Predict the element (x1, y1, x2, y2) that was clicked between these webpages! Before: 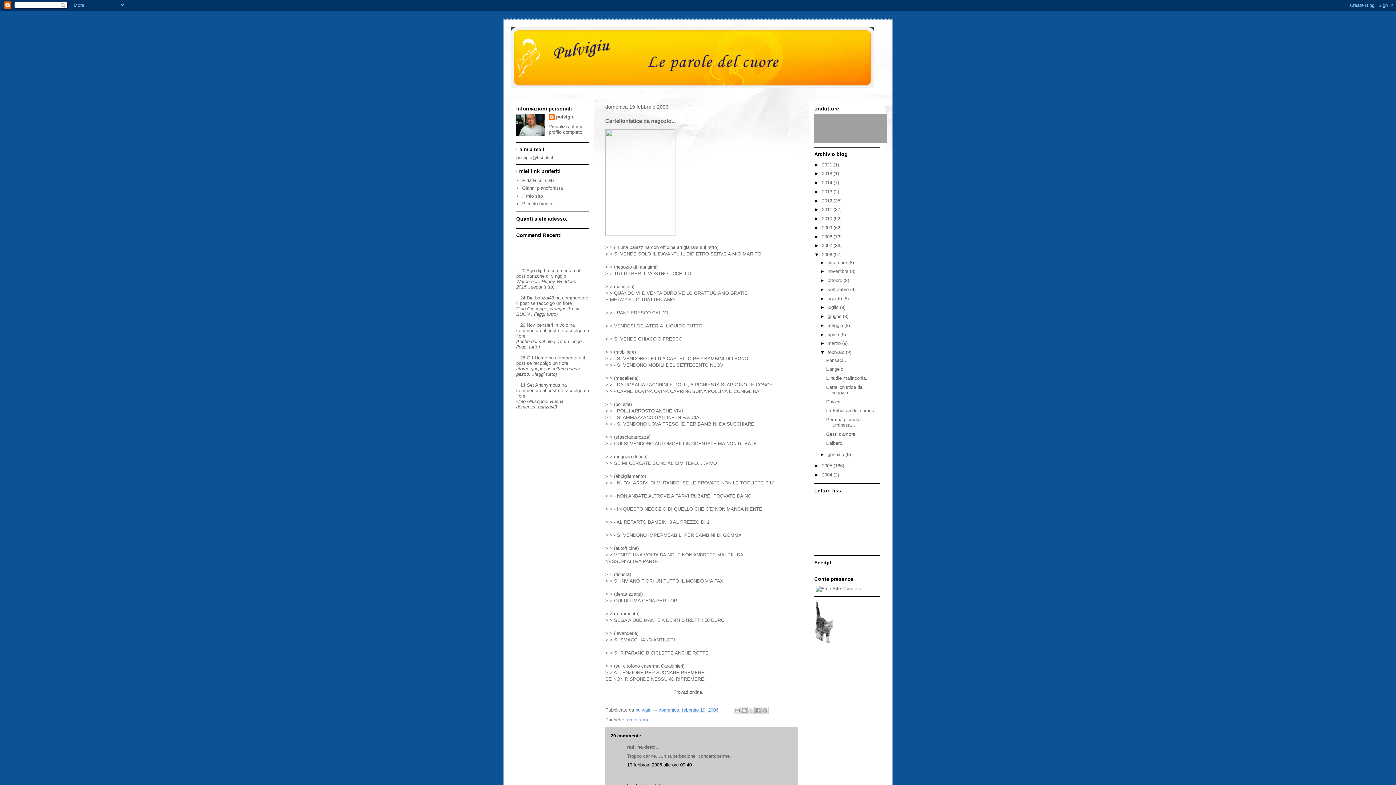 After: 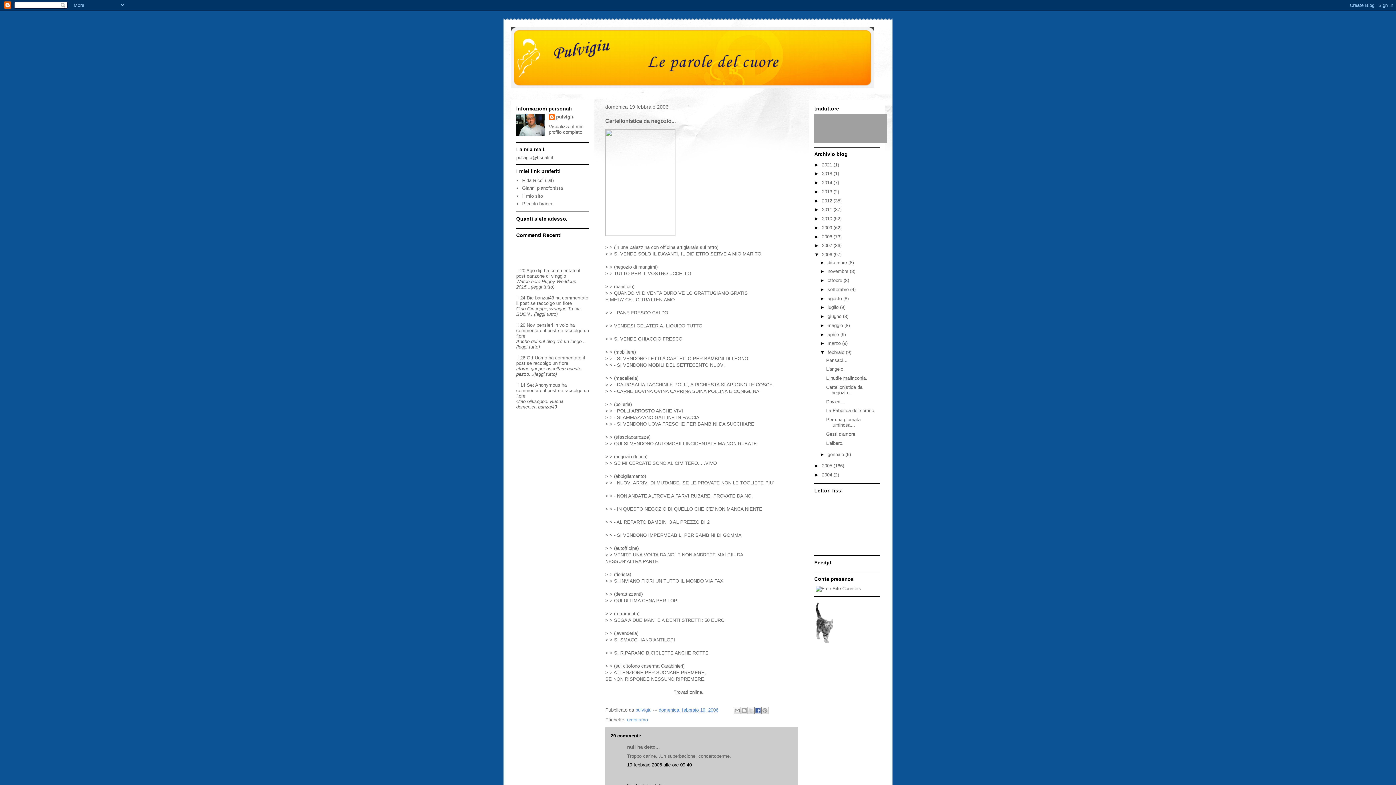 Action: bbox: (754, 707, 761, 714) label: Condividi su Facebook